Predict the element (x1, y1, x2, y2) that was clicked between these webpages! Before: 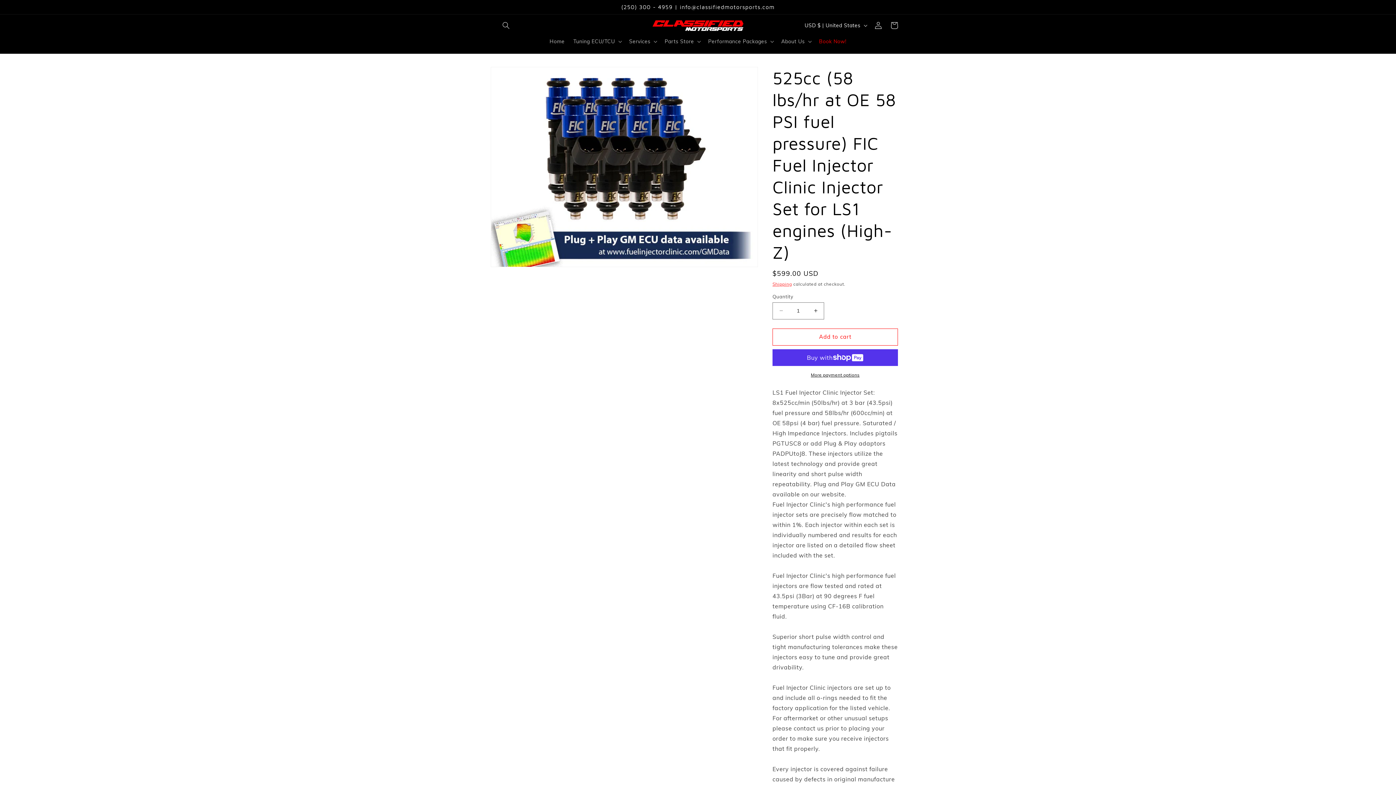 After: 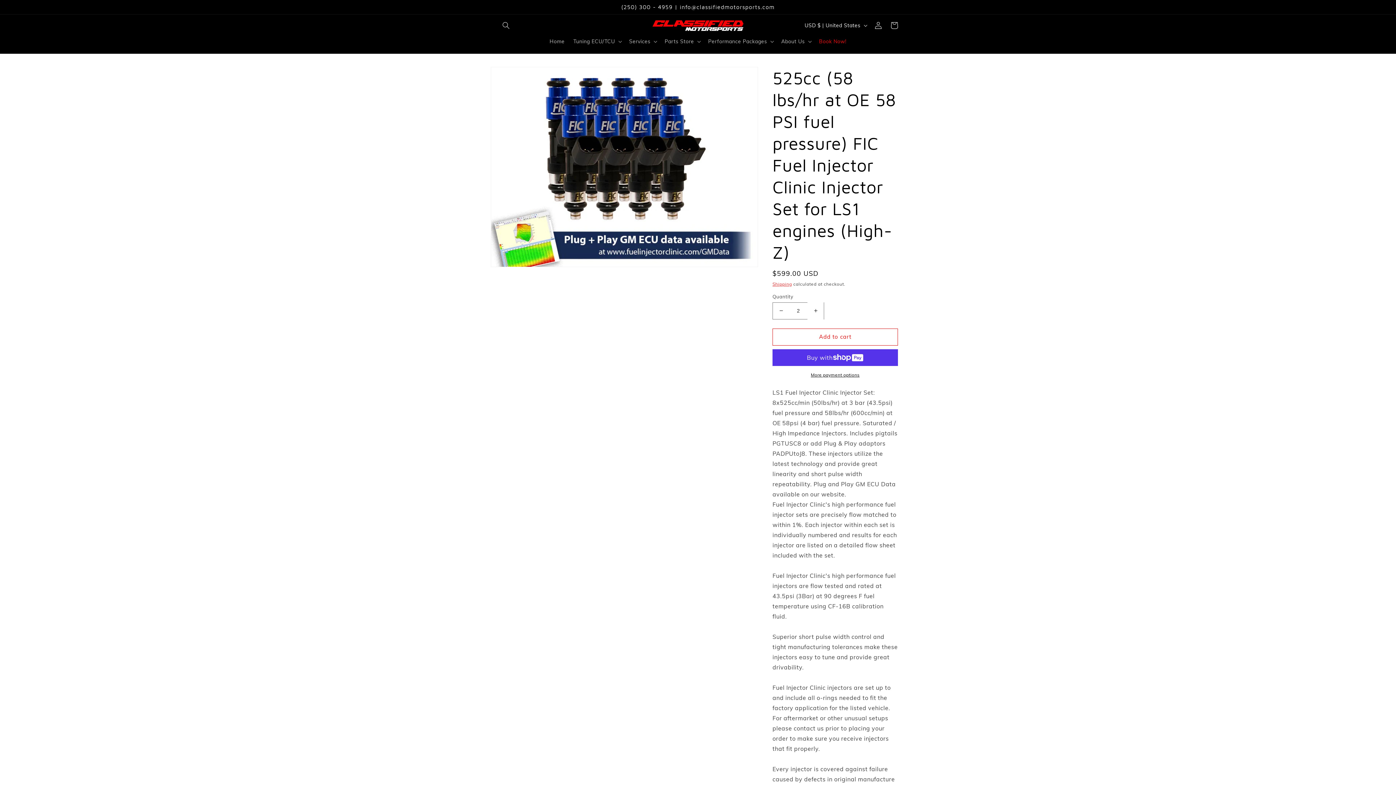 Action: label: Increase quantity for 525cc (58 lbs/hr at OE 58 PSI fuel pressure) FIC Fuel Injector Clinic Injector Set for LS1 engines (High-Z) bbox: (807, 302, 824, 319)